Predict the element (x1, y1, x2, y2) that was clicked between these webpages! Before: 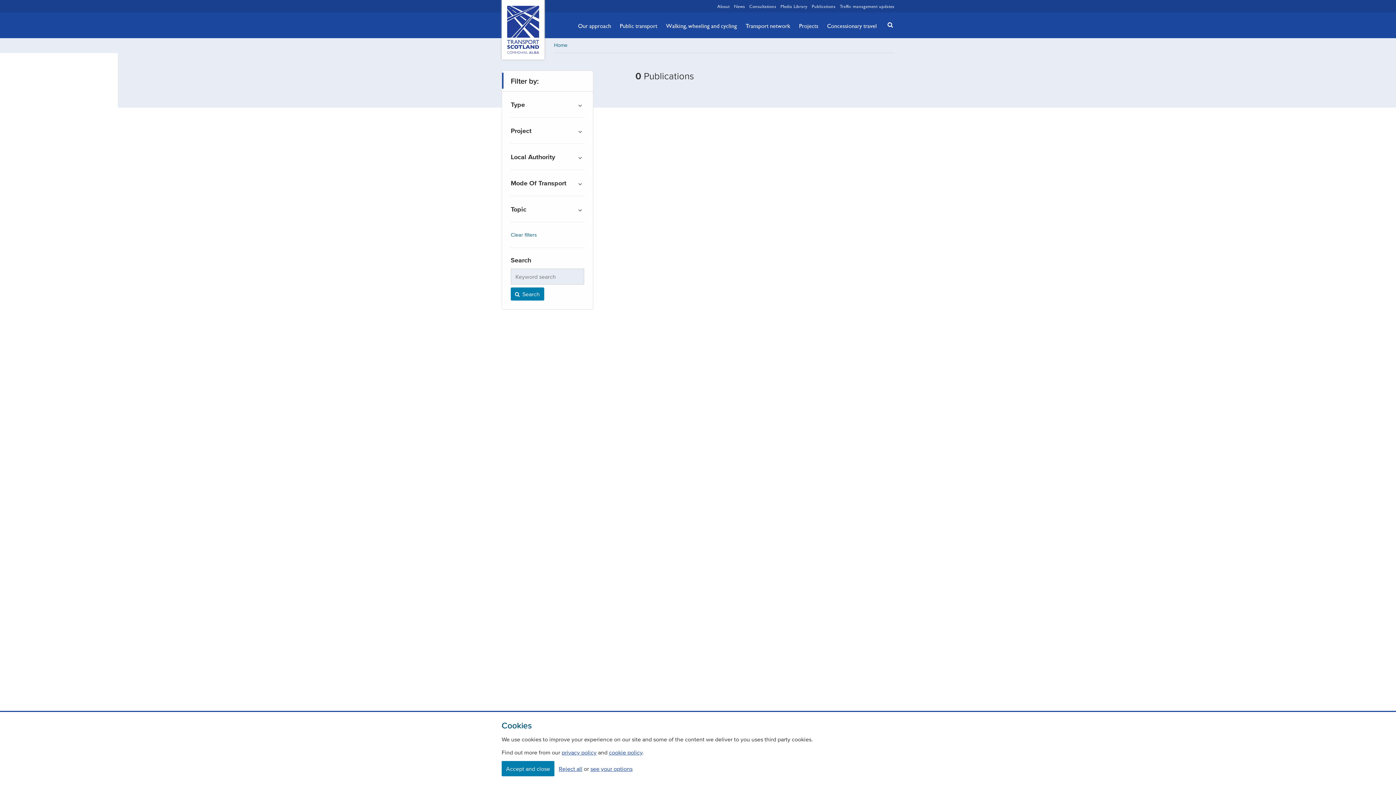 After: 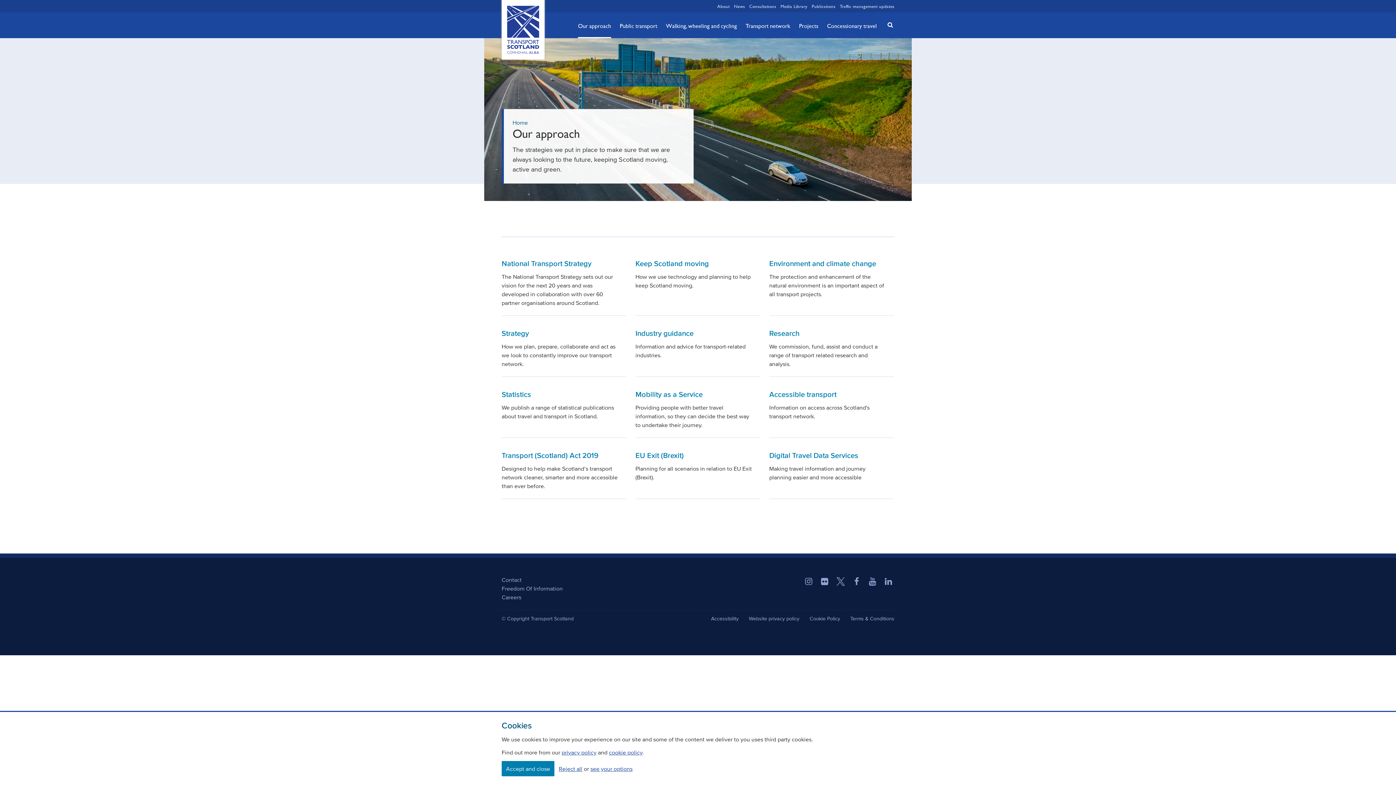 Action: label: Our approach bbox: (578, 13, 611, 38)